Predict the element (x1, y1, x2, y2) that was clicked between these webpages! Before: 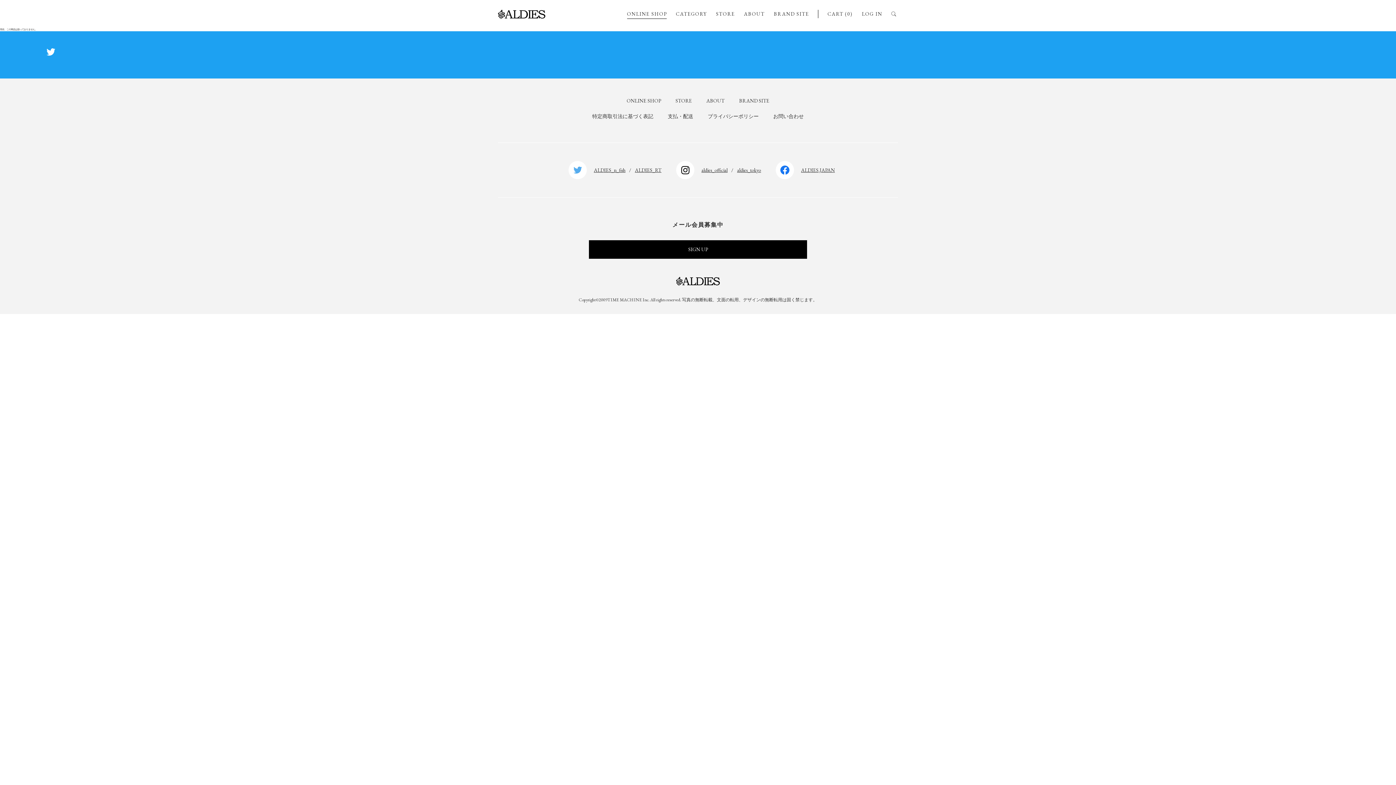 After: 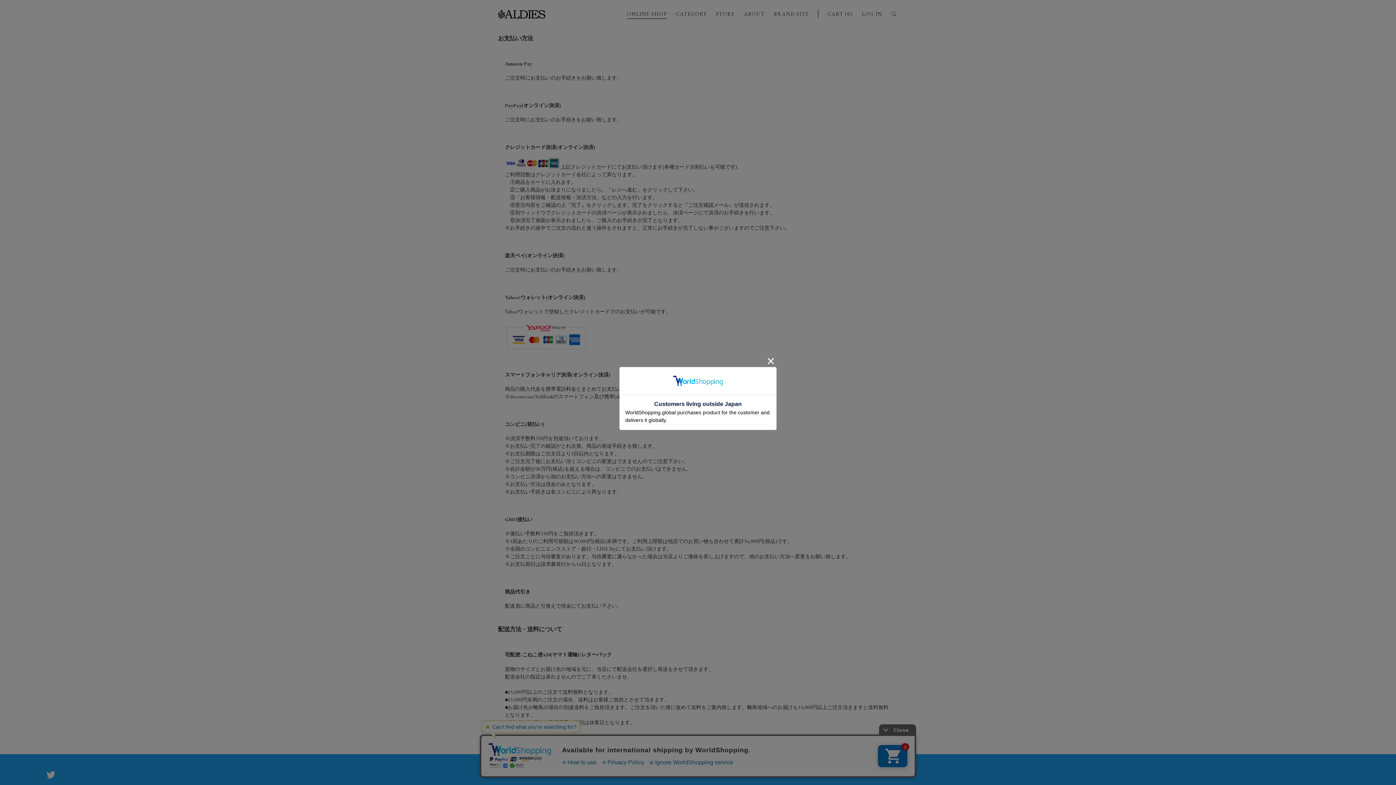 Action: label: 支払・配送 bbox: (668, 112, 693, 120)